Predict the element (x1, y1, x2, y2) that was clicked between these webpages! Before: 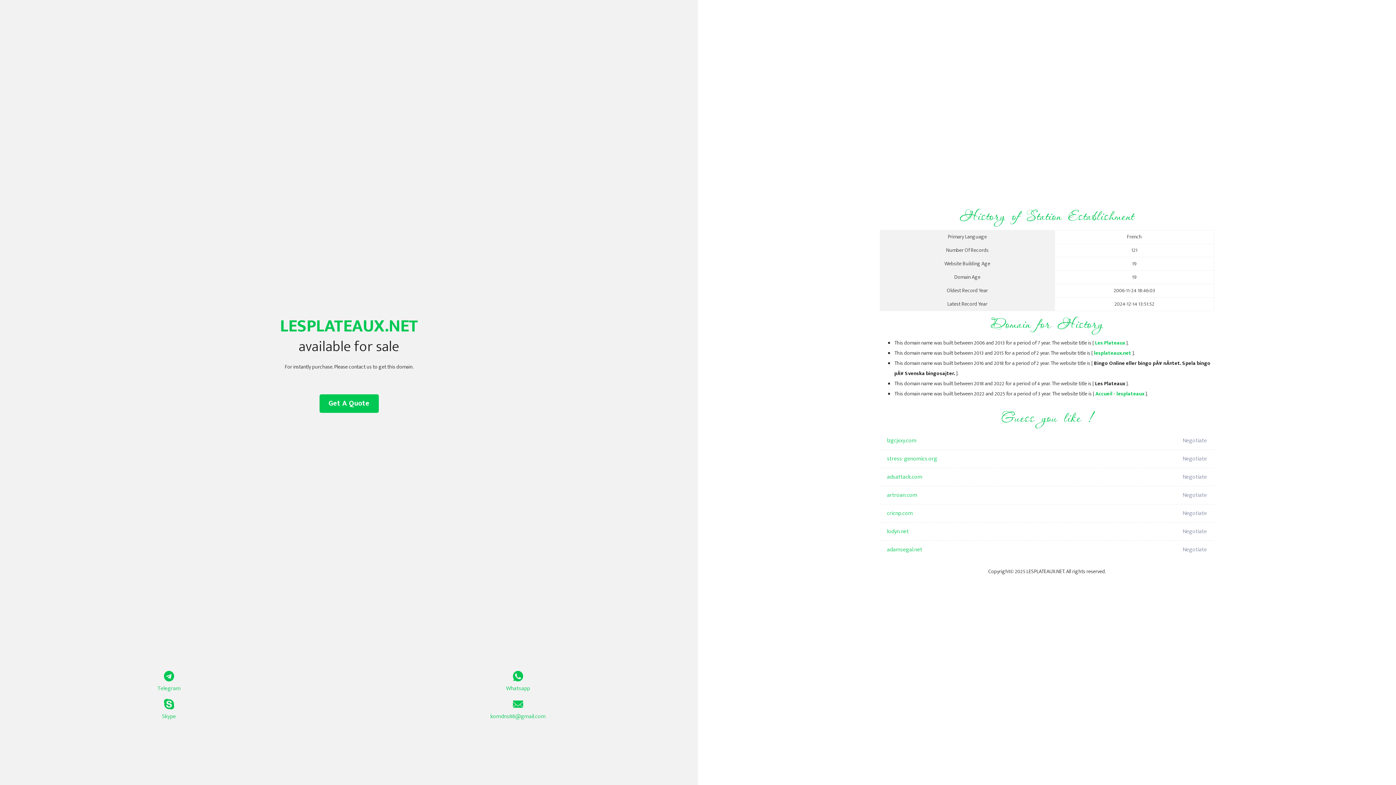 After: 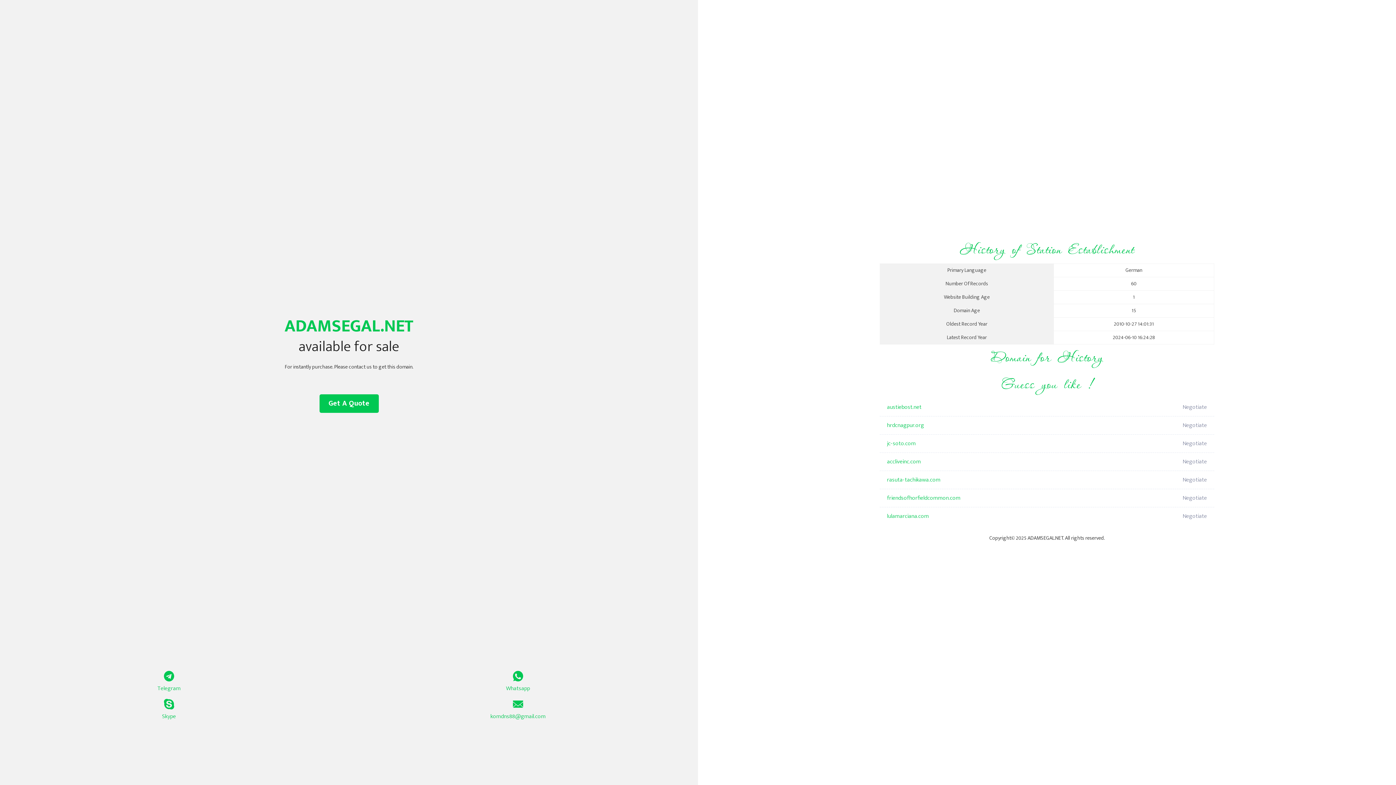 Action: bbox: (887, 541, 1098, 559) label: adamsegal.net